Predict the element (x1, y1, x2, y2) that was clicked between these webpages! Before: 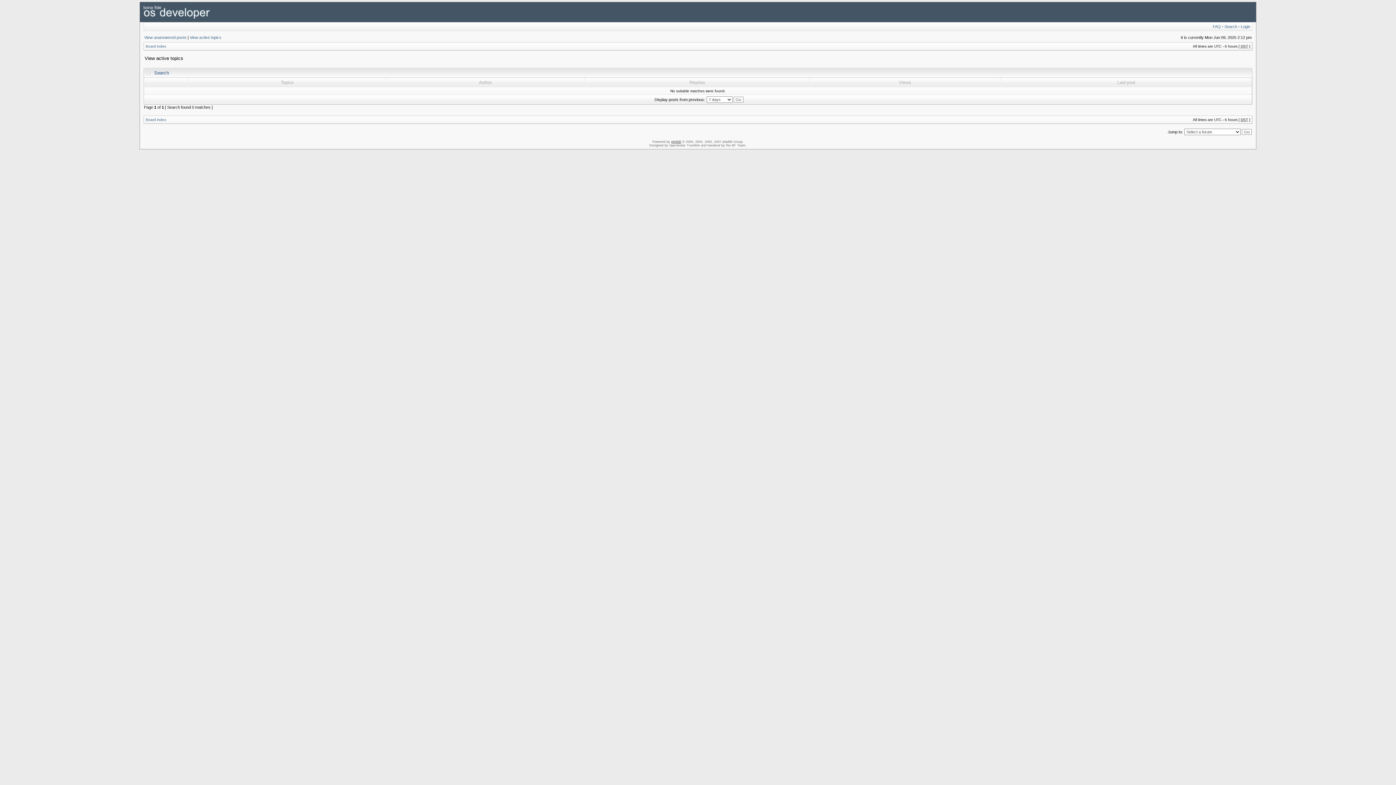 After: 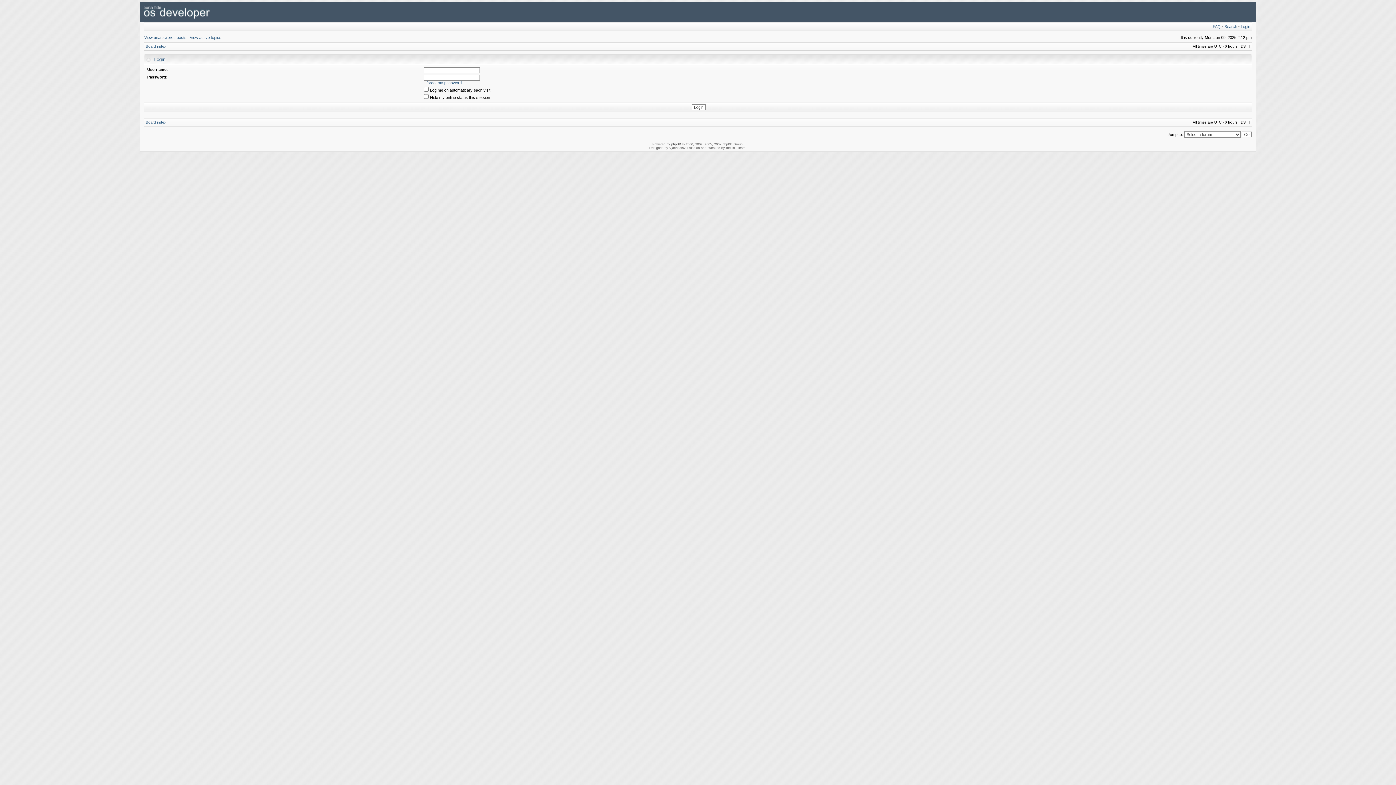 Action: bbox: (1241, 24, 1250, 28) label: Login